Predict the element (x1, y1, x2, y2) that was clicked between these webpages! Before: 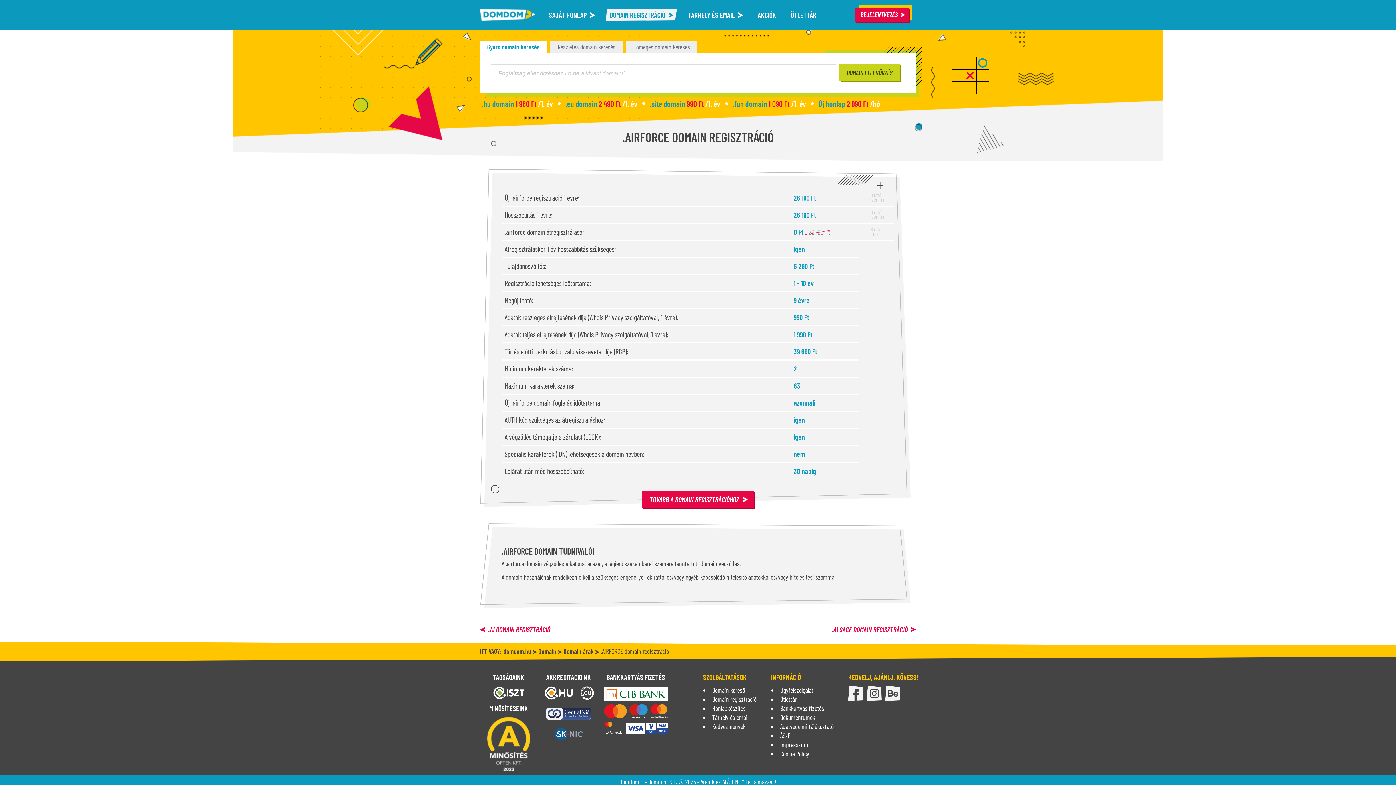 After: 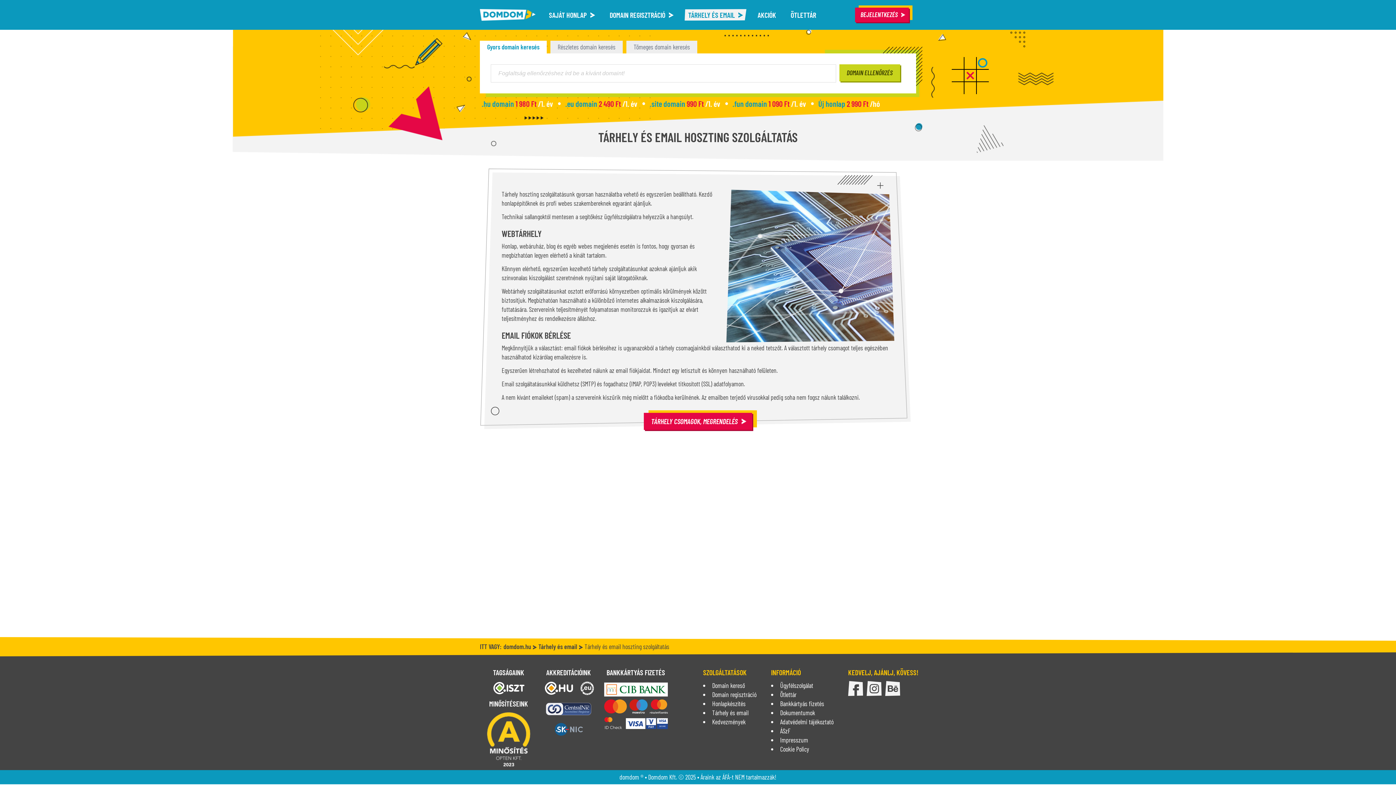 Action: bbox: (712, 713, 748, 721) label: Tárhely és email